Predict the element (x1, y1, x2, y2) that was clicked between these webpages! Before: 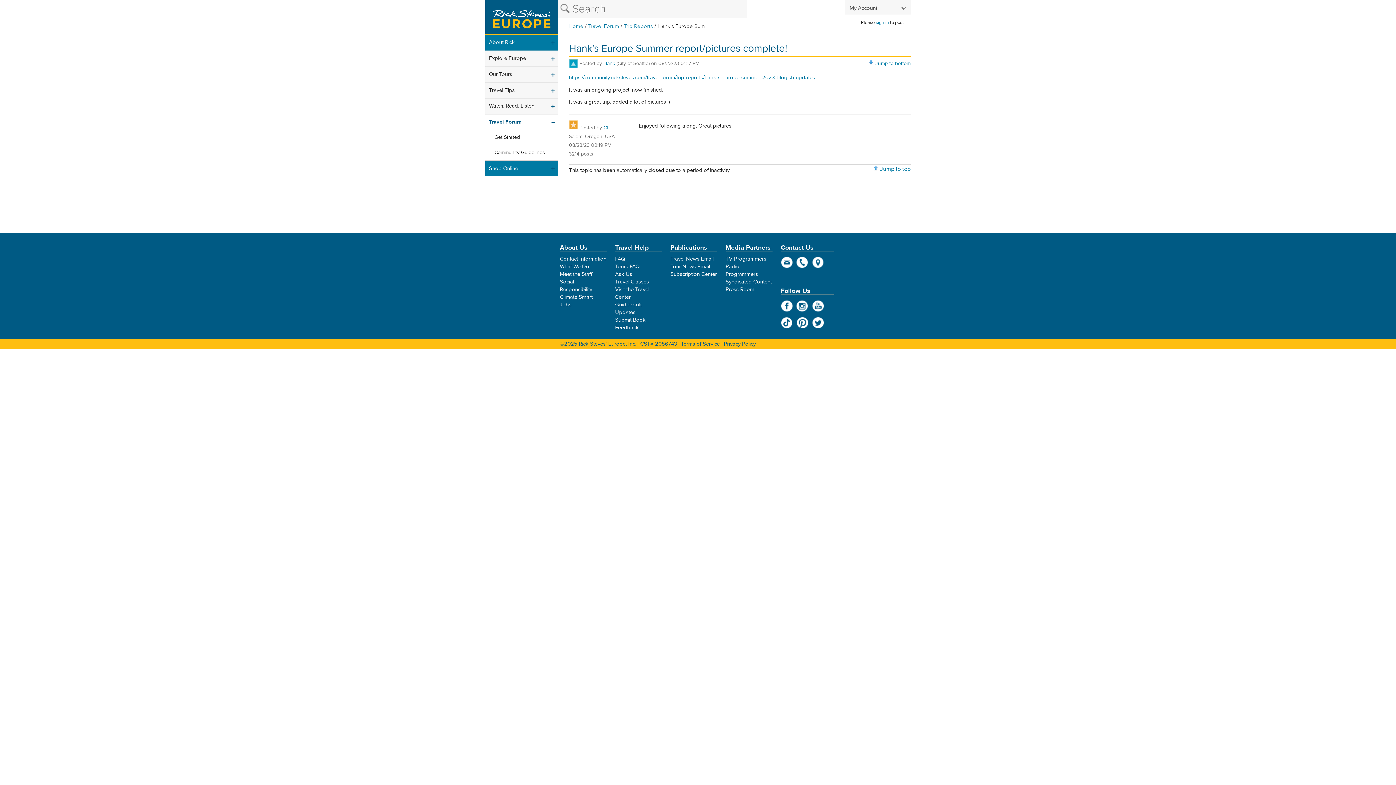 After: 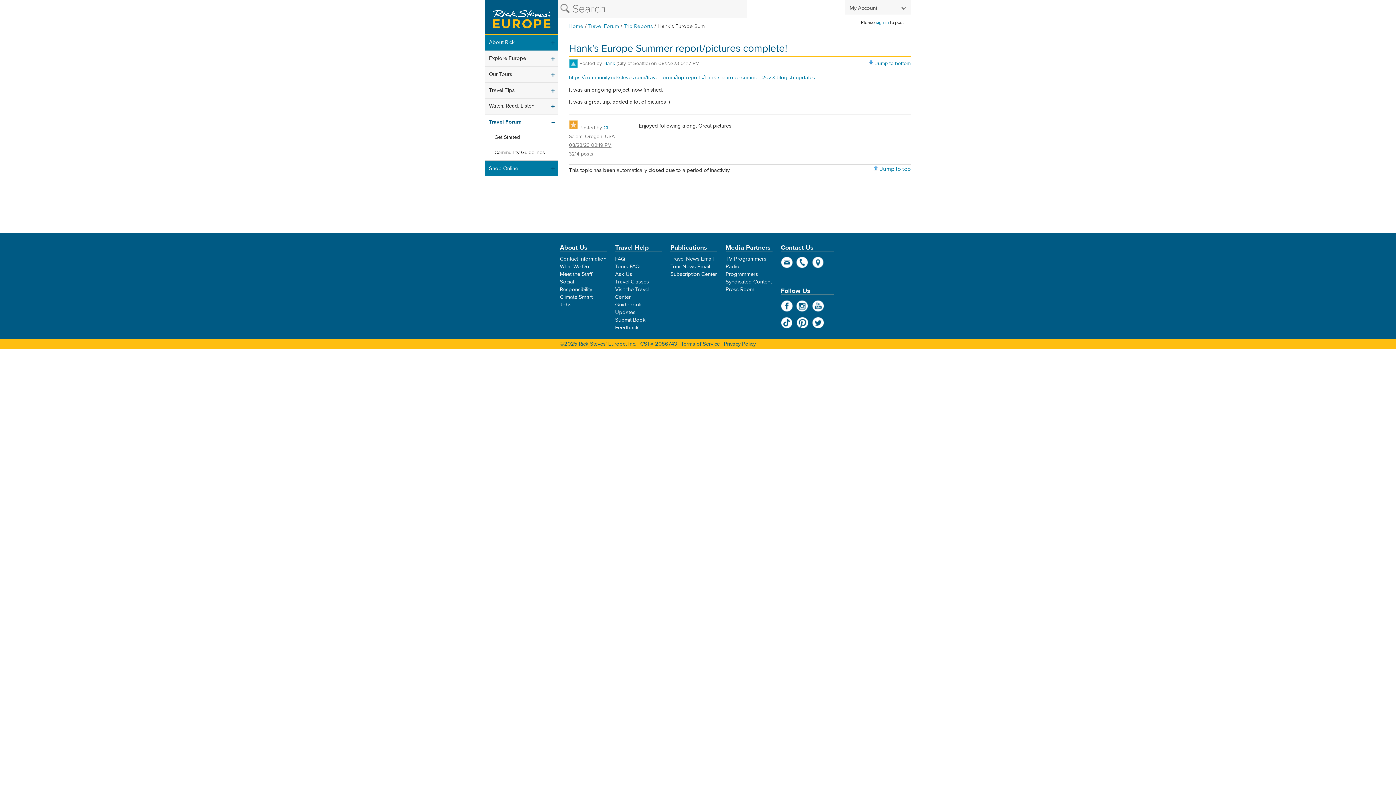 Action: label: 08/23/23 02:19 PM bbox: (569, 142, 611, 148)